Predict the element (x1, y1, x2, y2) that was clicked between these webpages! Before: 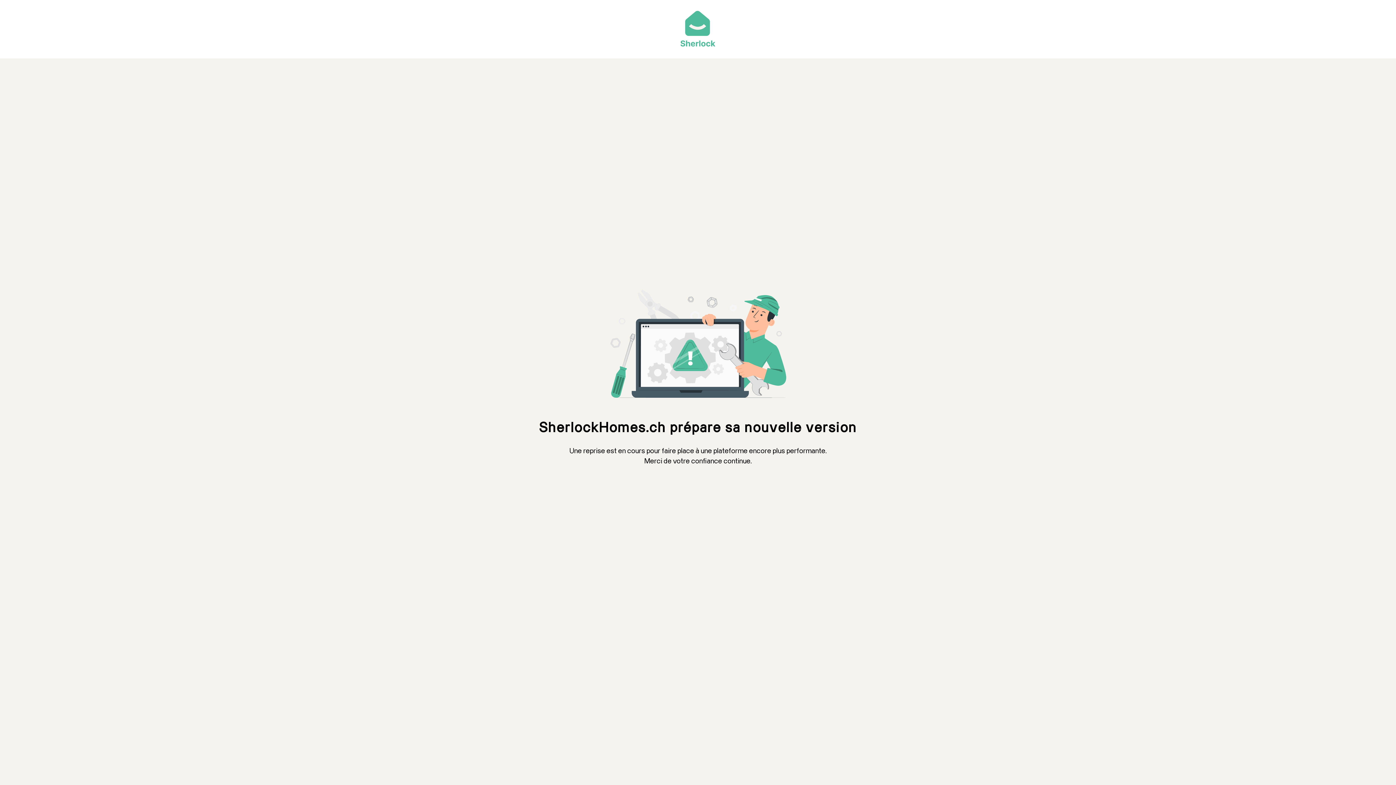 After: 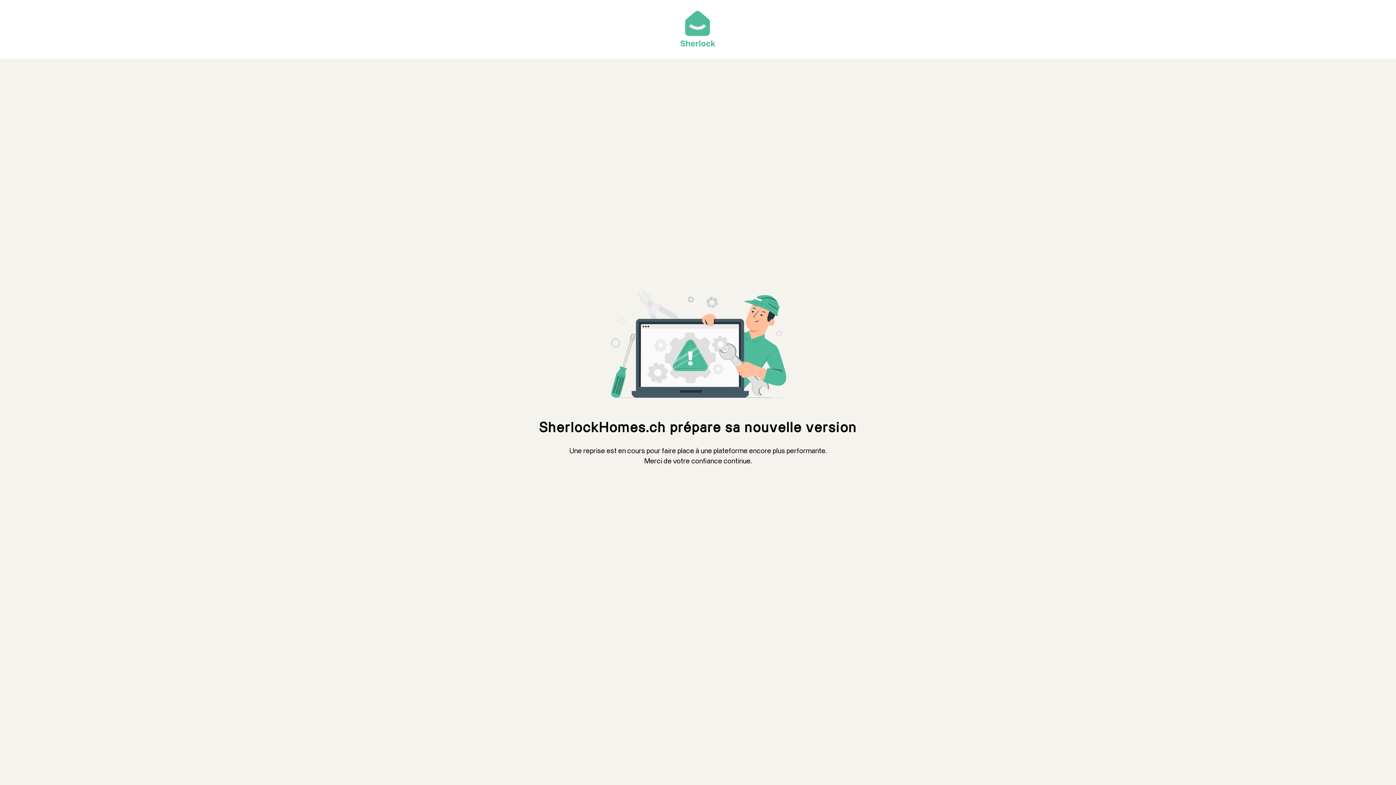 Action: bbox: (680, 42, 715, 47)